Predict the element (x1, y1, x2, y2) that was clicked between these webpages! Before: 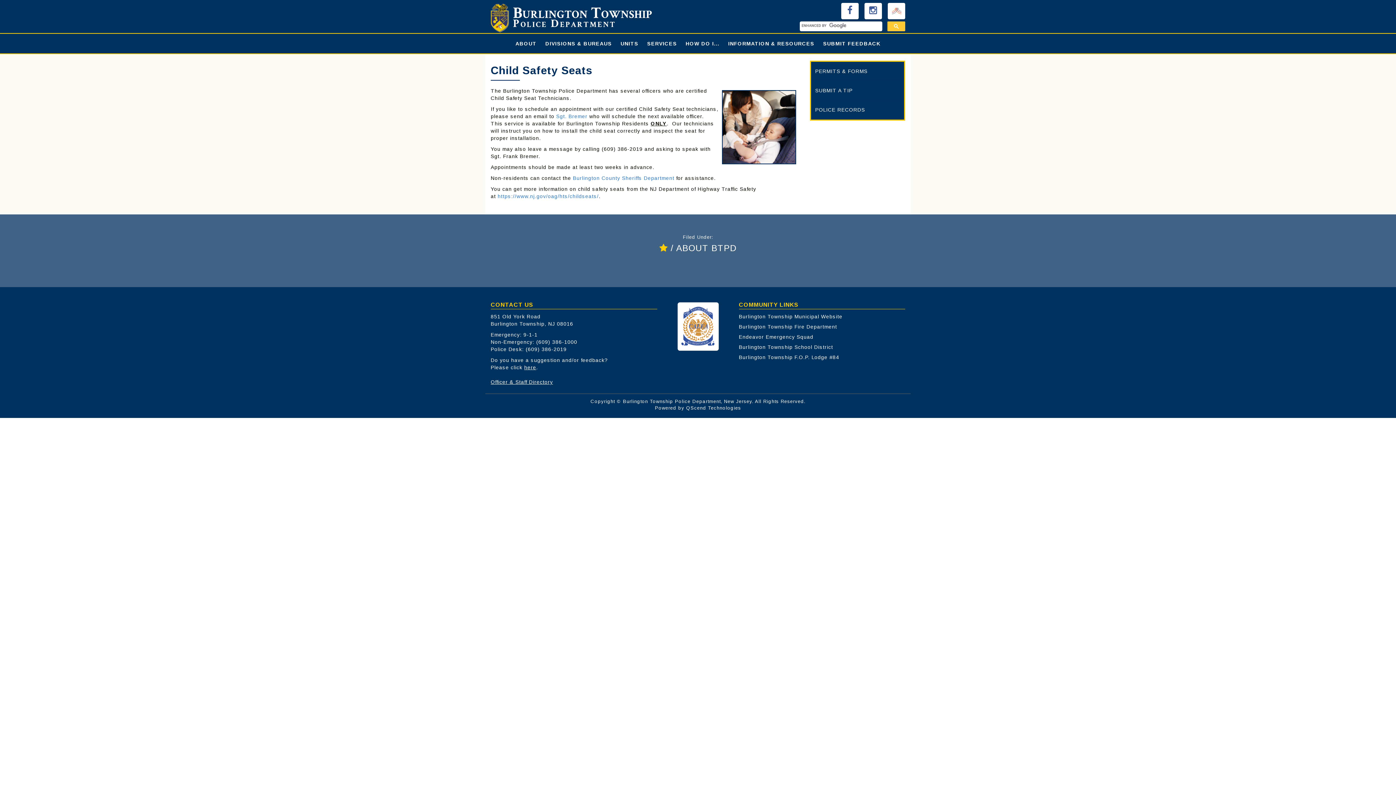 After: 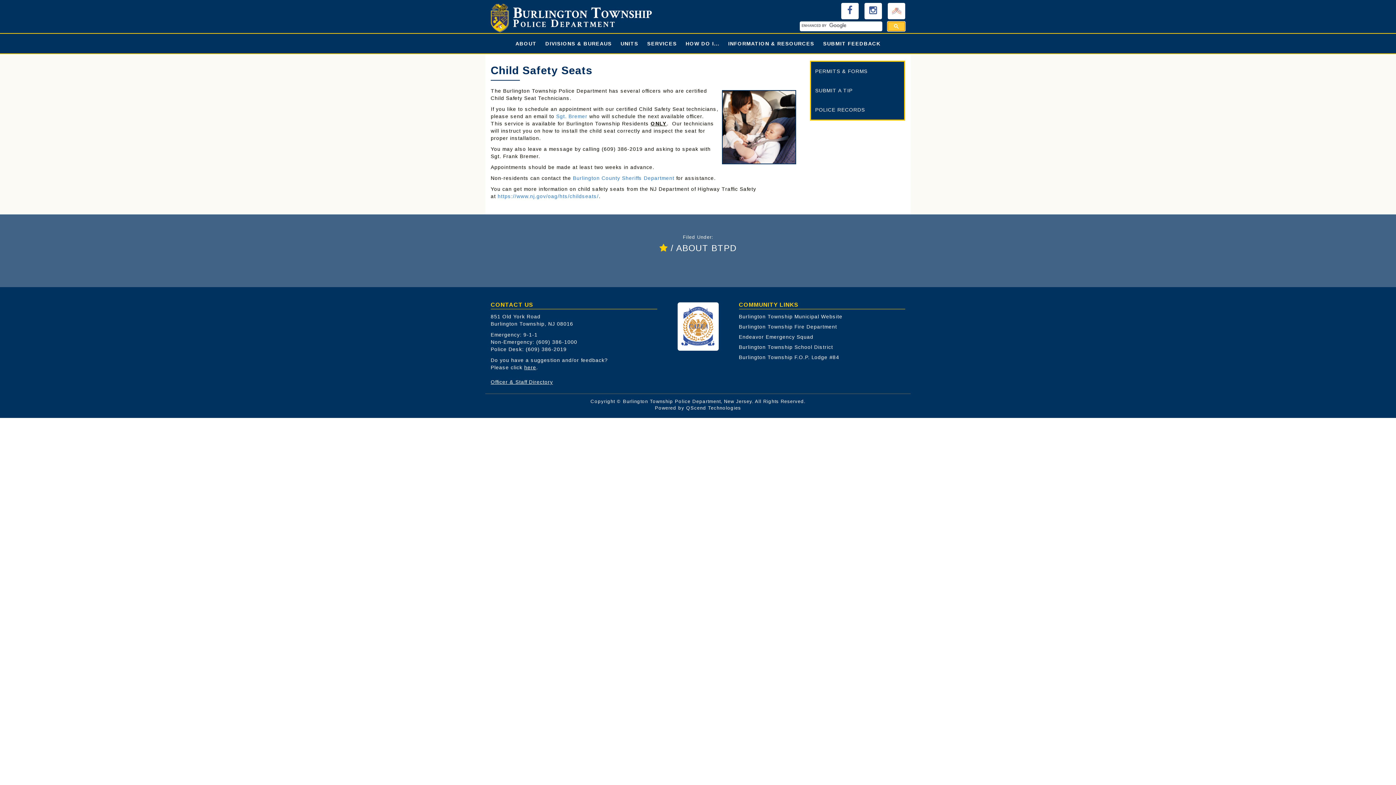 Action: bbox: (887, 21, 905, 31)